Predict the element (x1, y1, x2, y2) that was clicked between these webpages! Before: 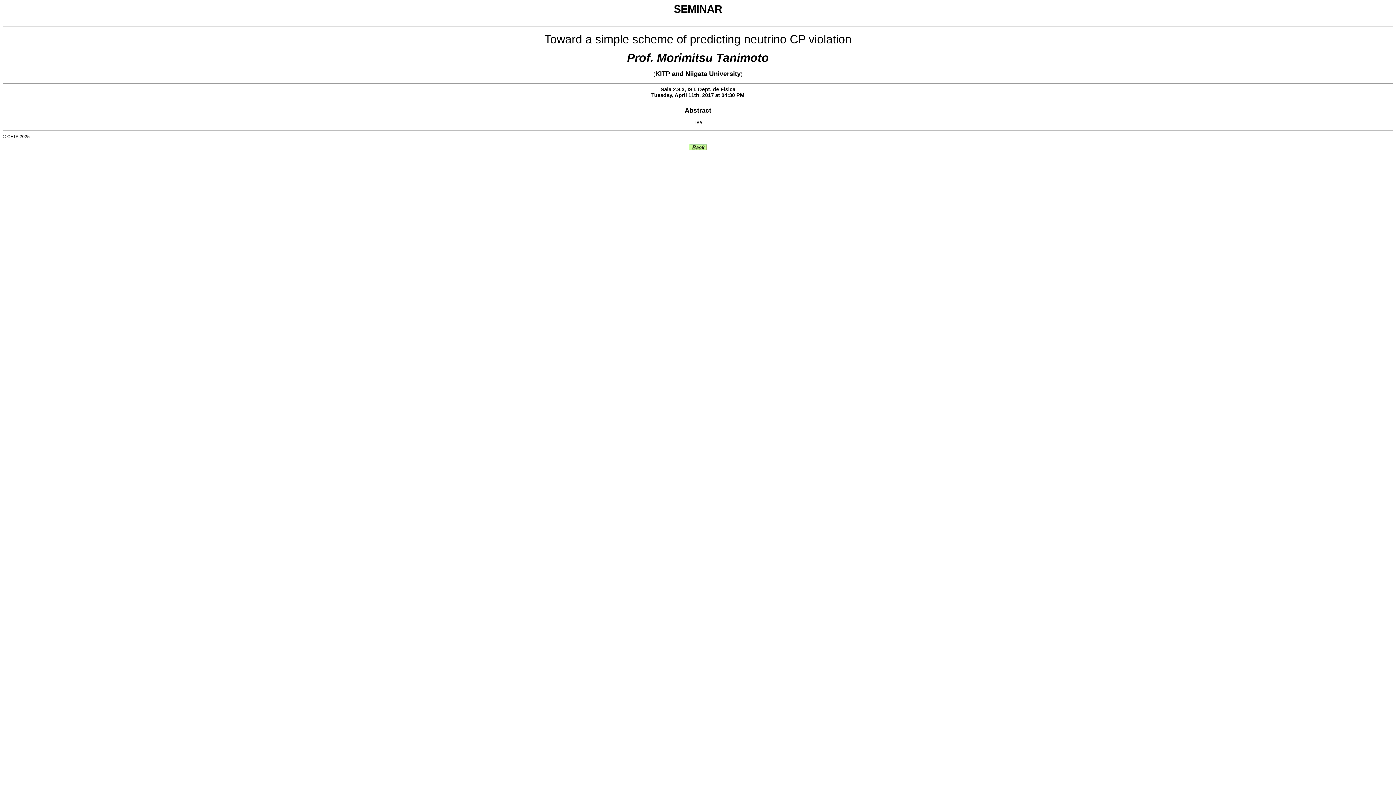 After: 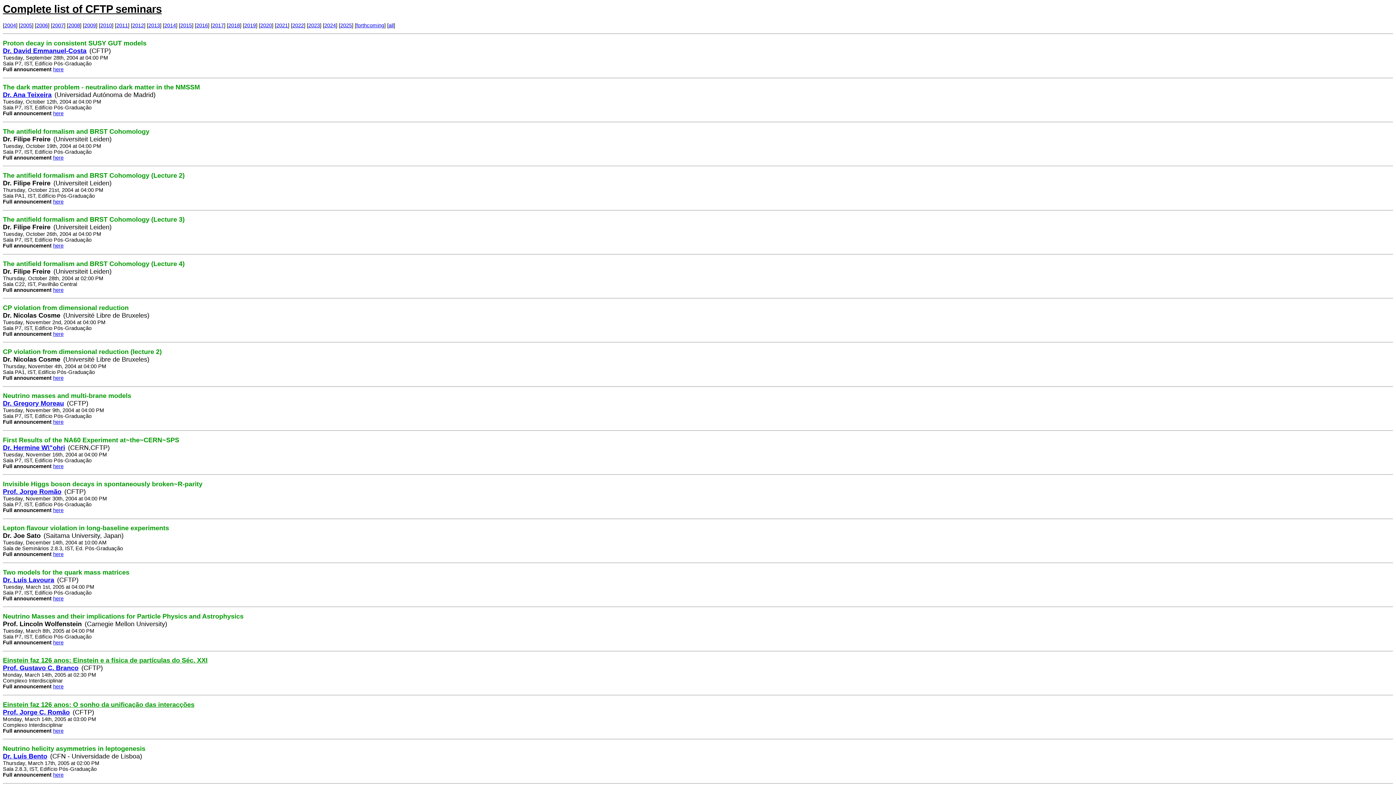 Action: bbox: (689, 145, 706, 151)